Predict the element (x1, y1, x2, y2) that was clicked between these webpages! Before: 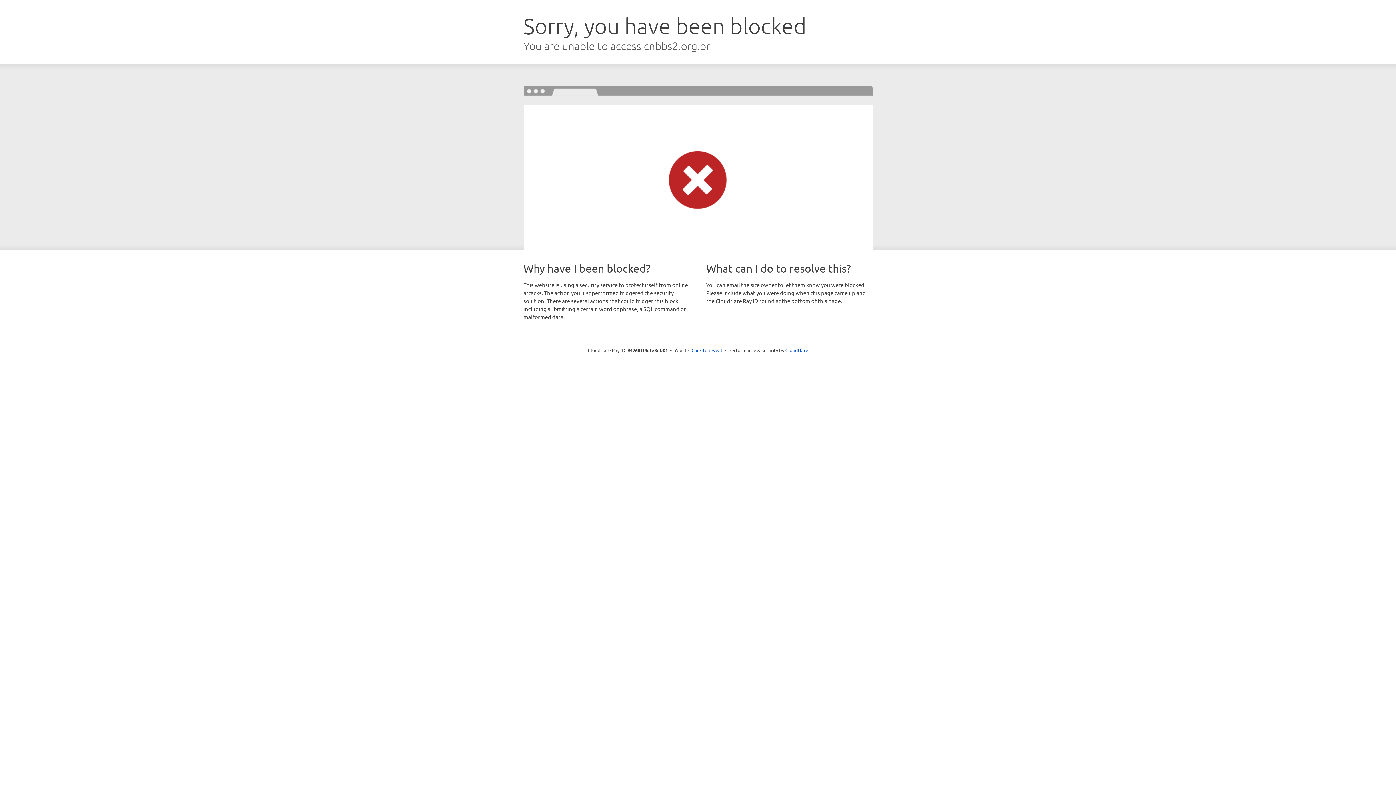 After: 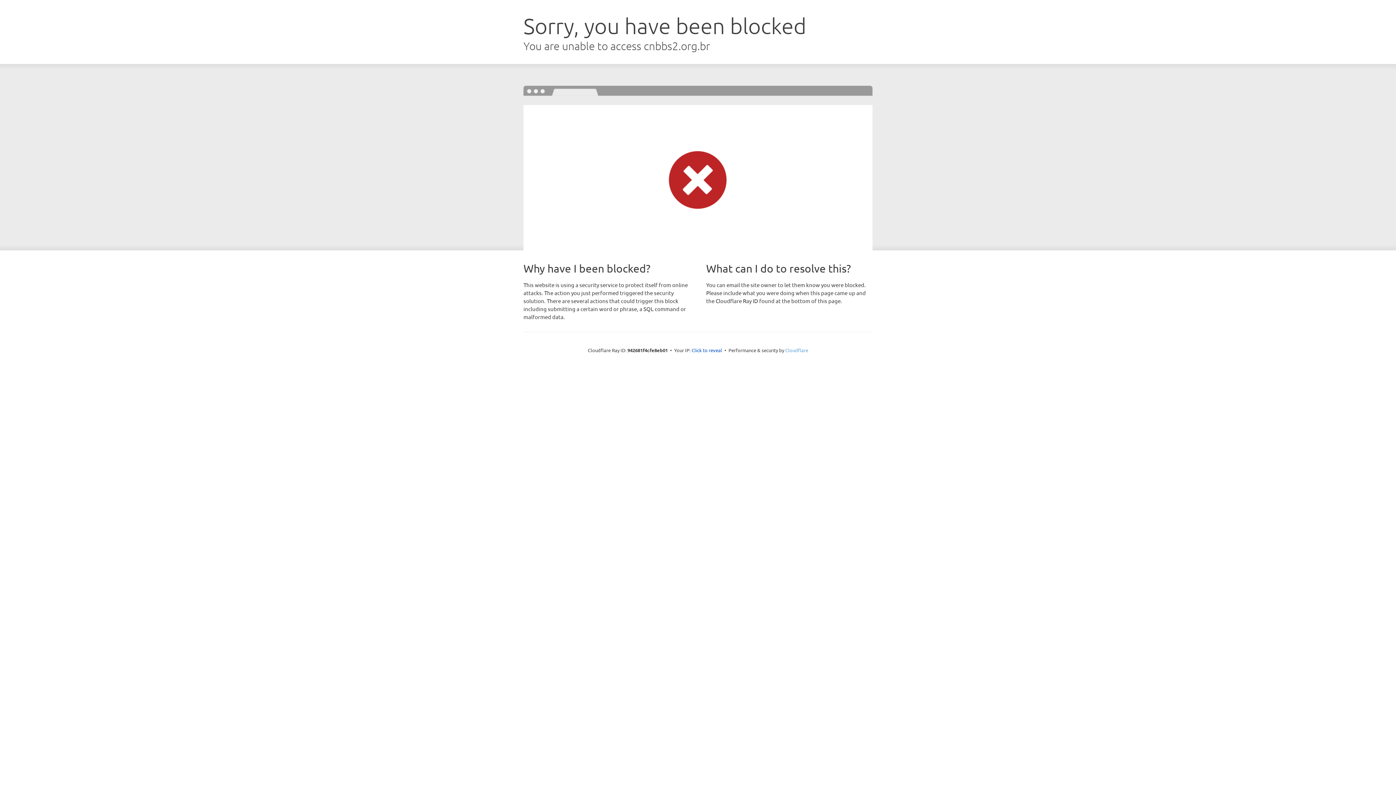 Action: label: Cloudflare bbox: (785, 347, 808, 353)